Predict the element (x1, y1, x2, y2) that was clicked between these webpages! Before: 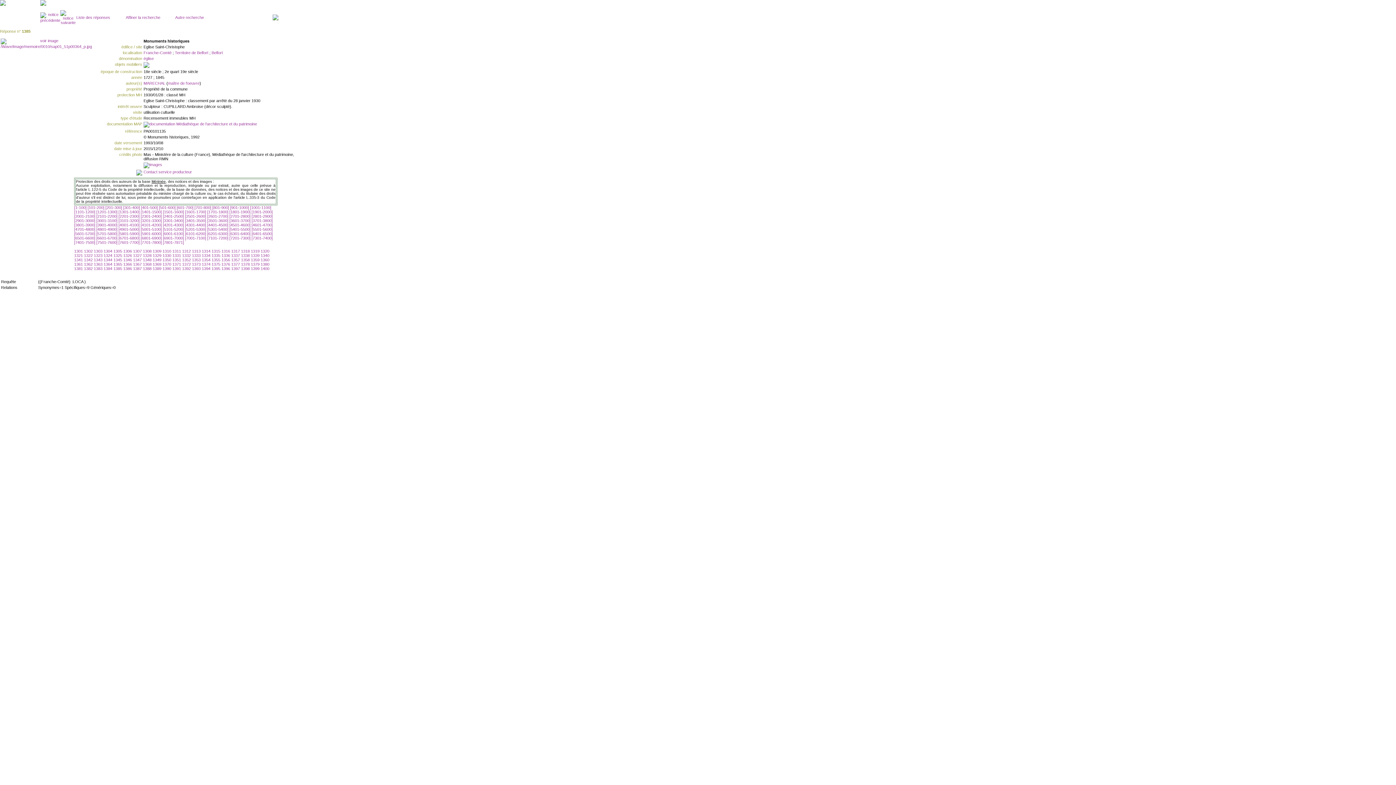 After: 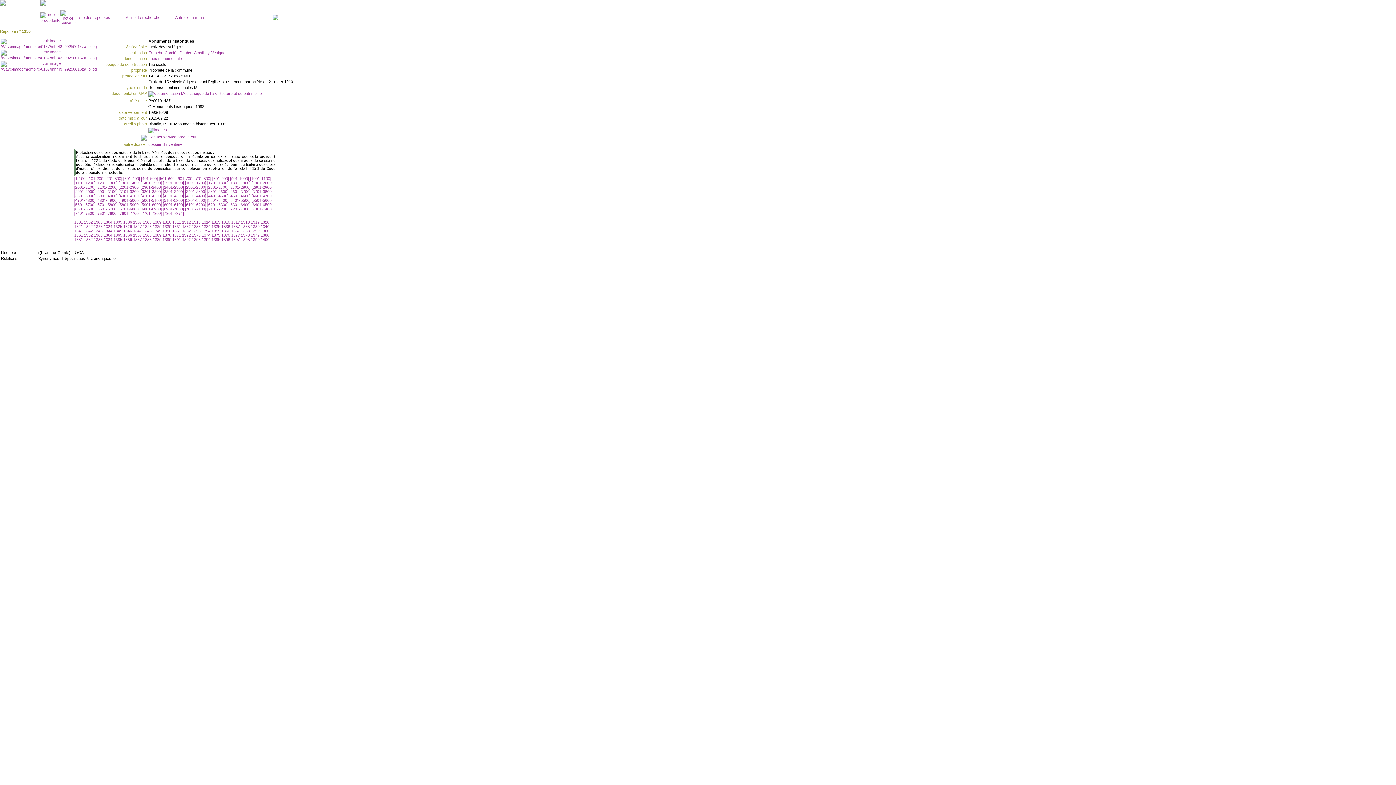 Action: label: 1356  bbox: (221, 257, 231, 262)